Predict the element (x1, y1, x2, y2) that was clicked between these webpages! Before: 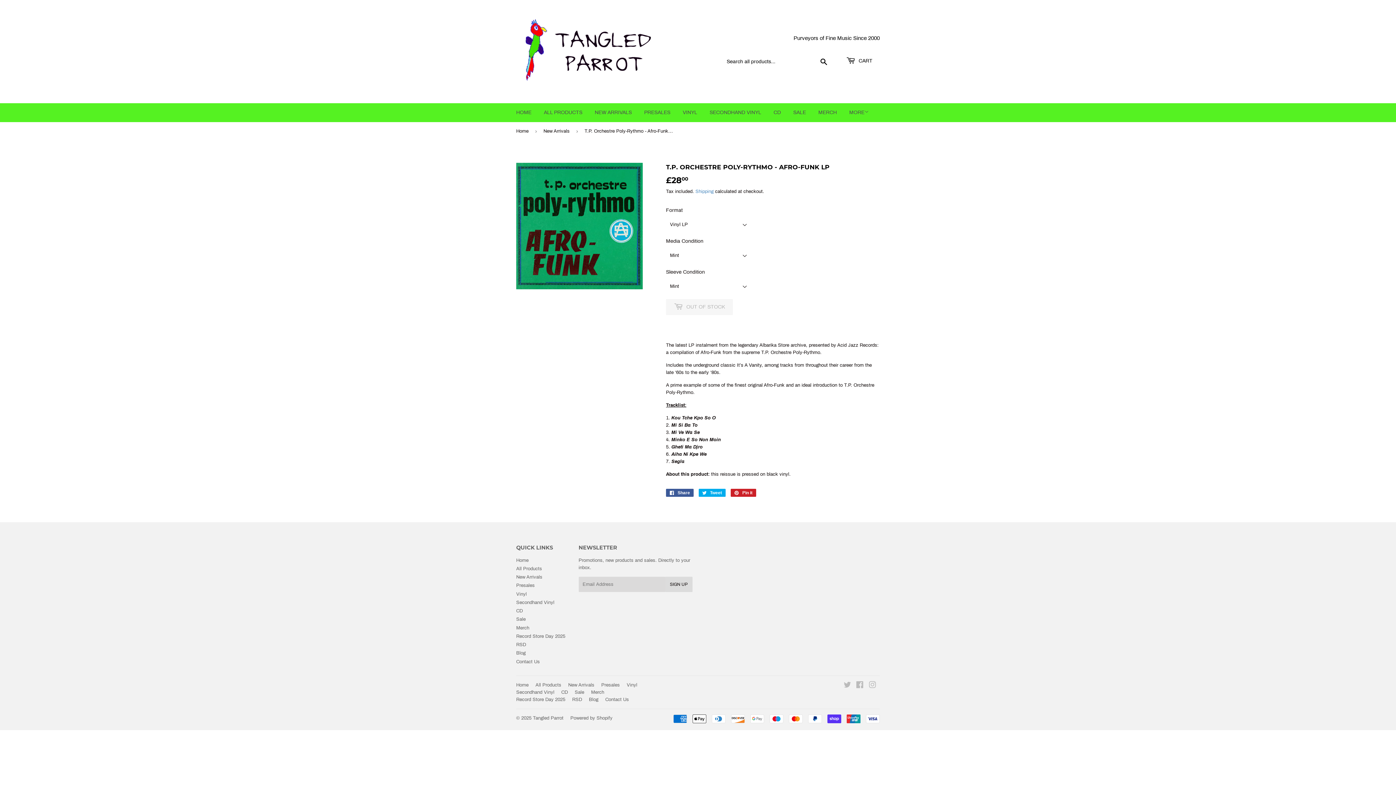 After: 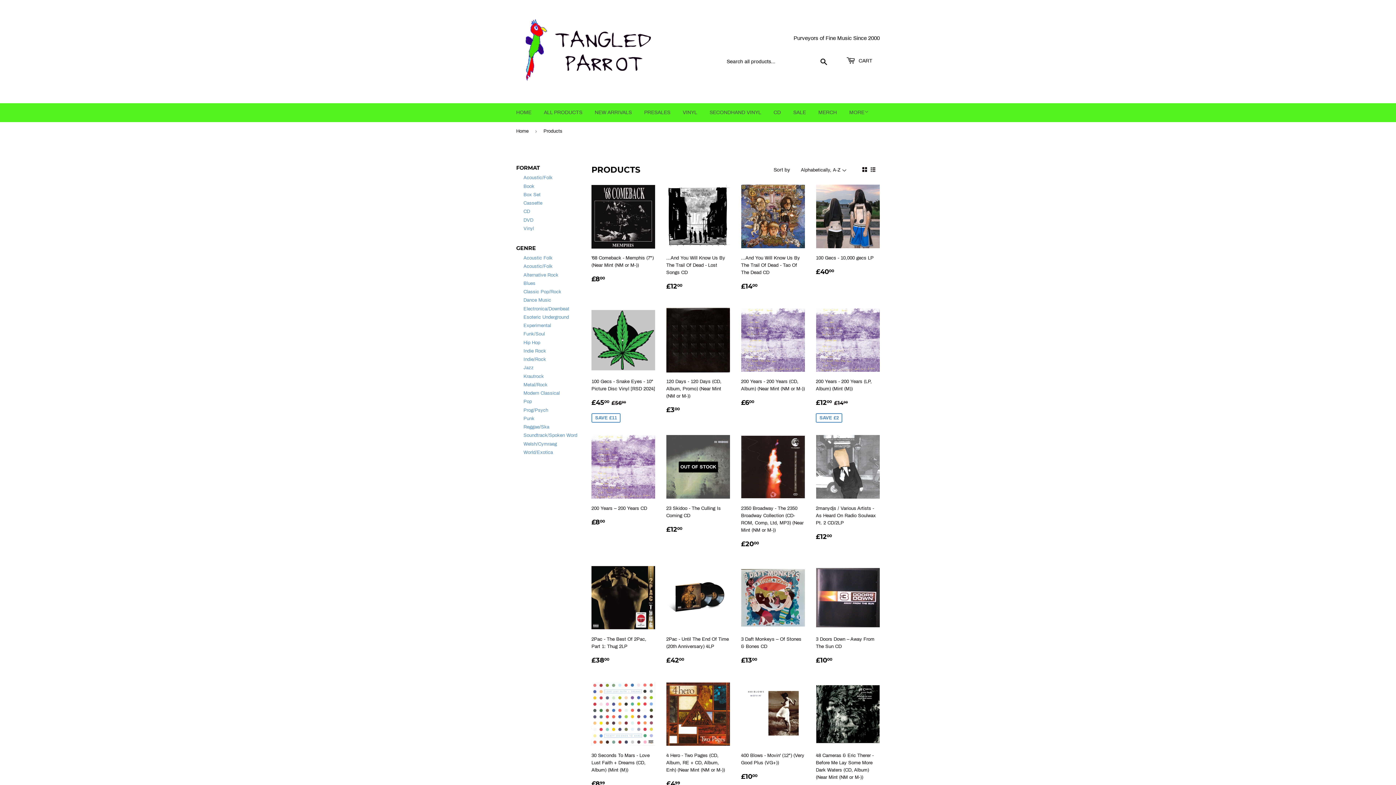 Action: label: ALL PRODUCTS bbox: (538, 103, 588, 122)